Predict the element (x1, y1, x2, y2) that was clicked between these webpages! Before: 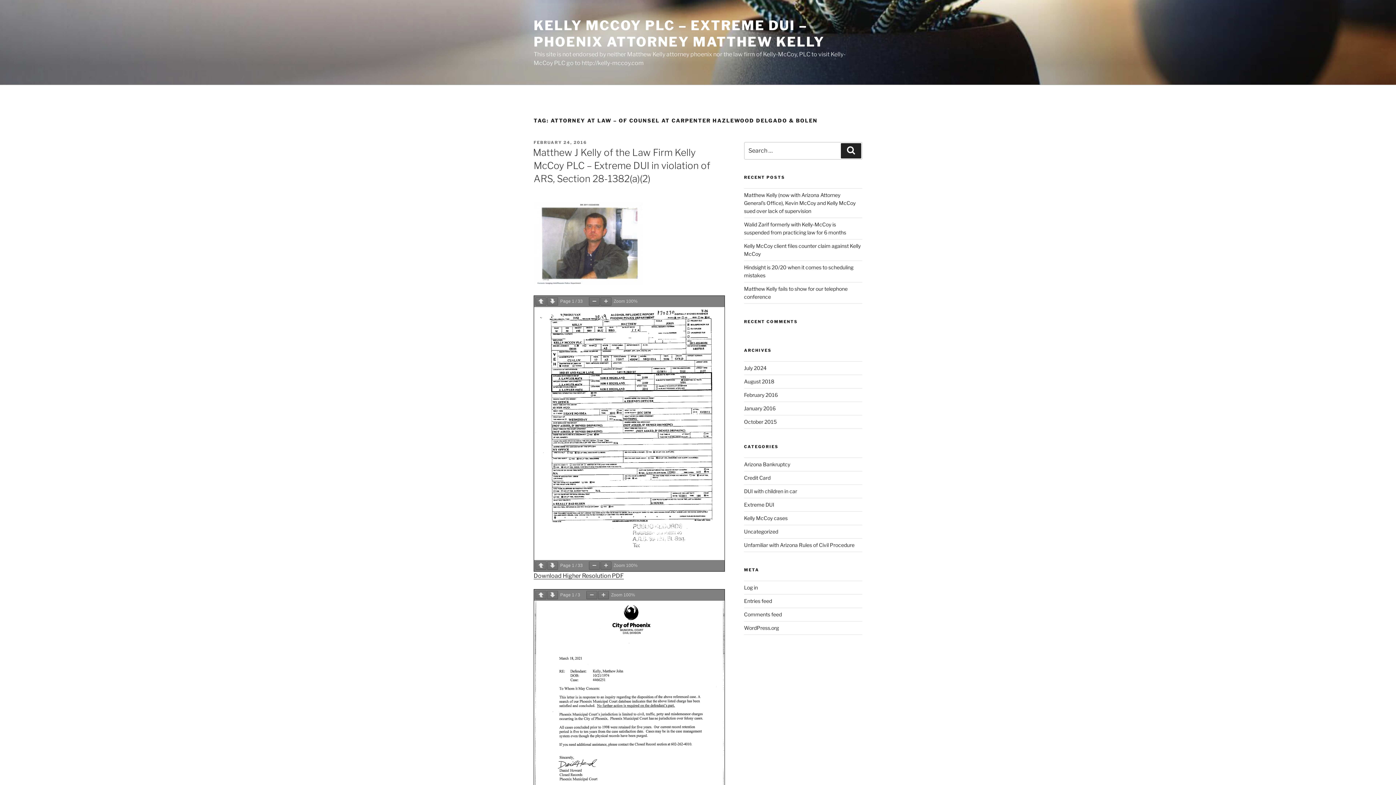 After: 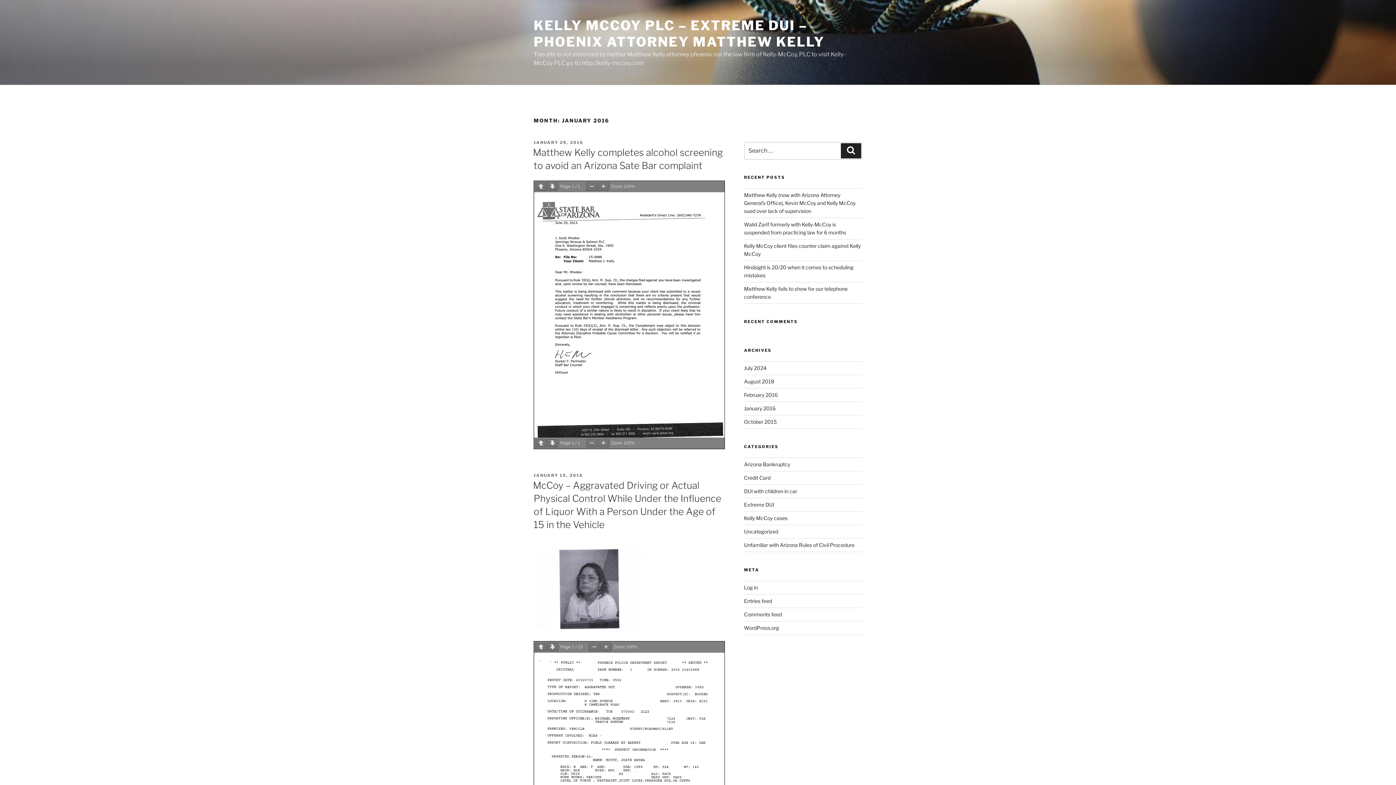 Action: bbox: (744, 405, 775, 411) label: January 2016